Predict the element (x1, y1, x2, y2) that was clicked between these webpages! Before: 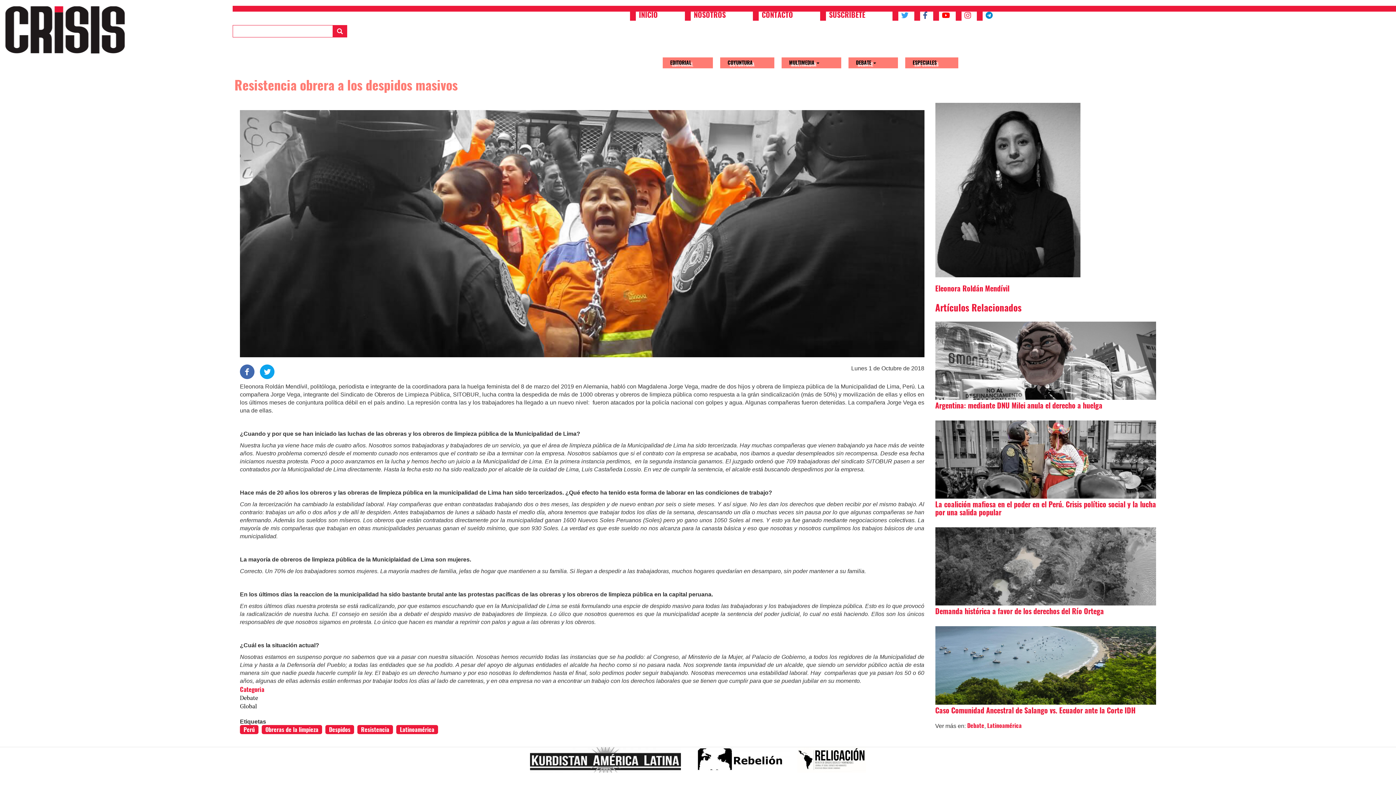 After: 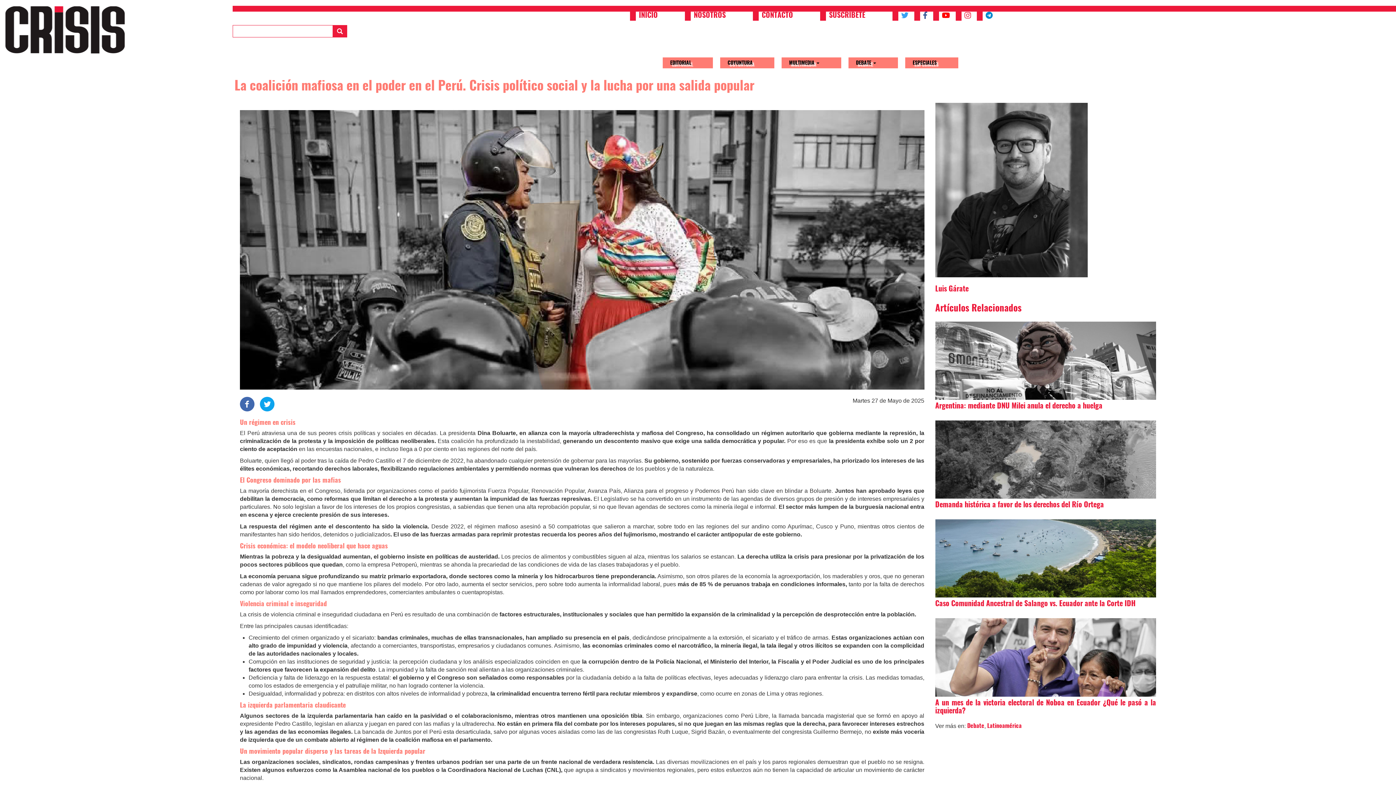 Action: label: La coalición mafiosa en el poder en el Perú. Crisis político social y la lucha por una salida popular bbox: (935, 499, 1156, 517)